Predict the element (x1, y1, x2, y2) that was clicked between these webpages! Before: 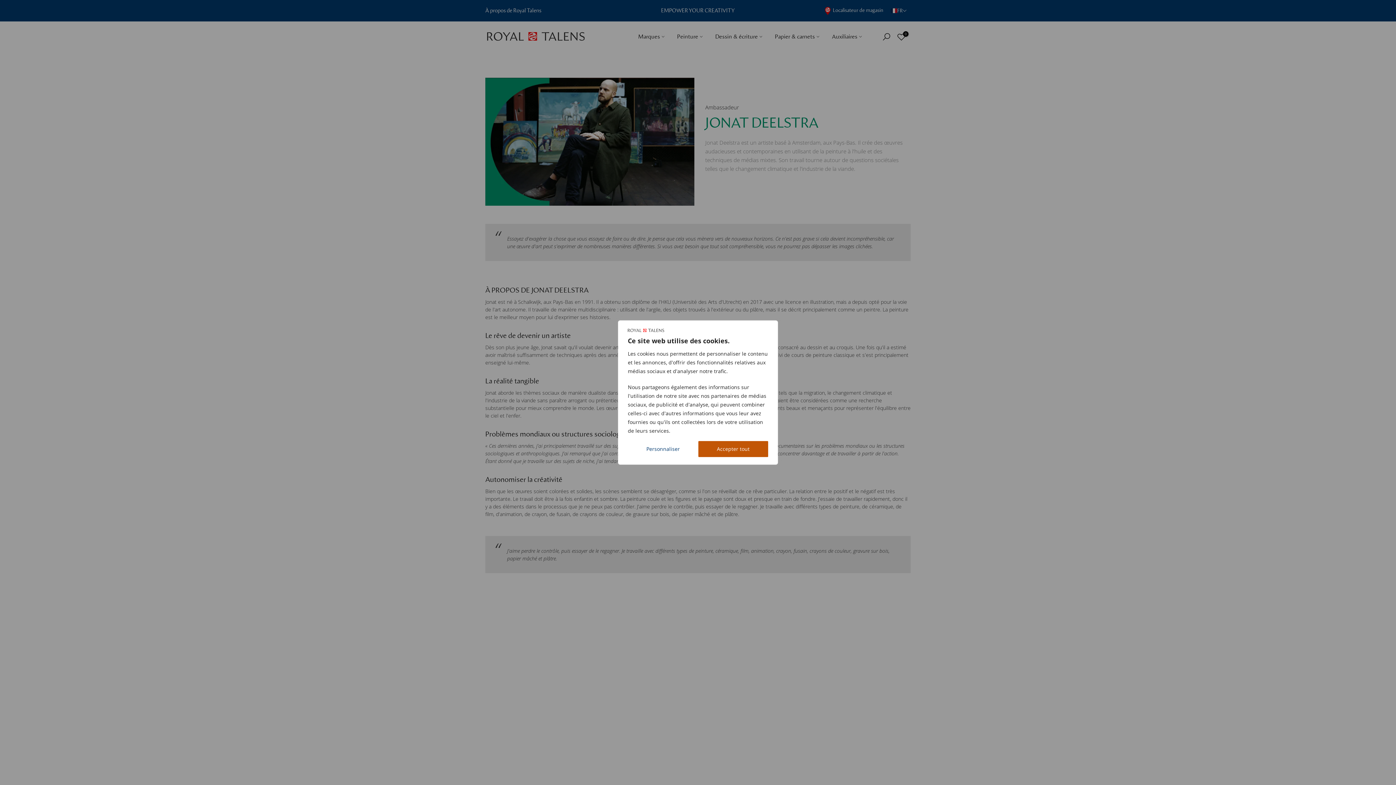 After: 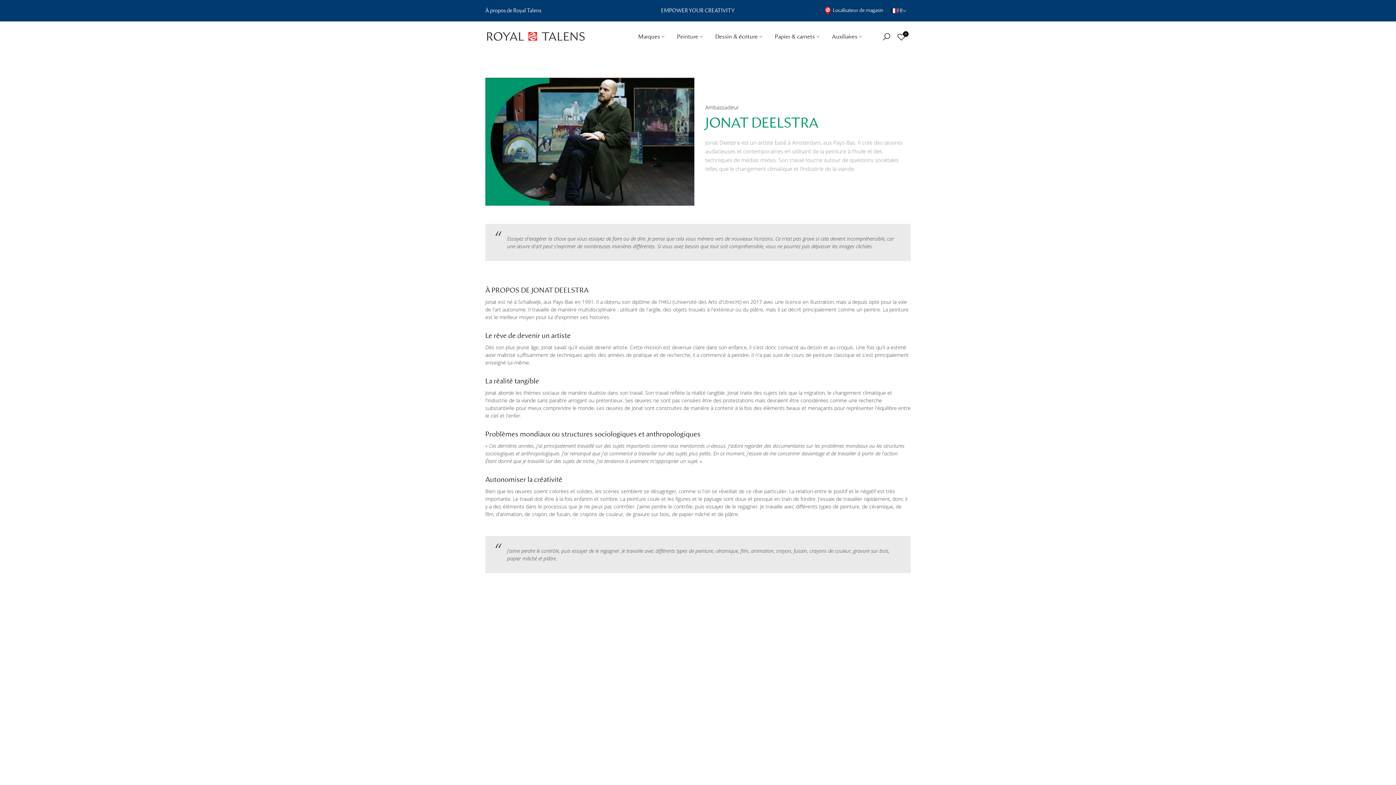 Action: bbox: (698, 441, 768, 457) label: Accepter tout